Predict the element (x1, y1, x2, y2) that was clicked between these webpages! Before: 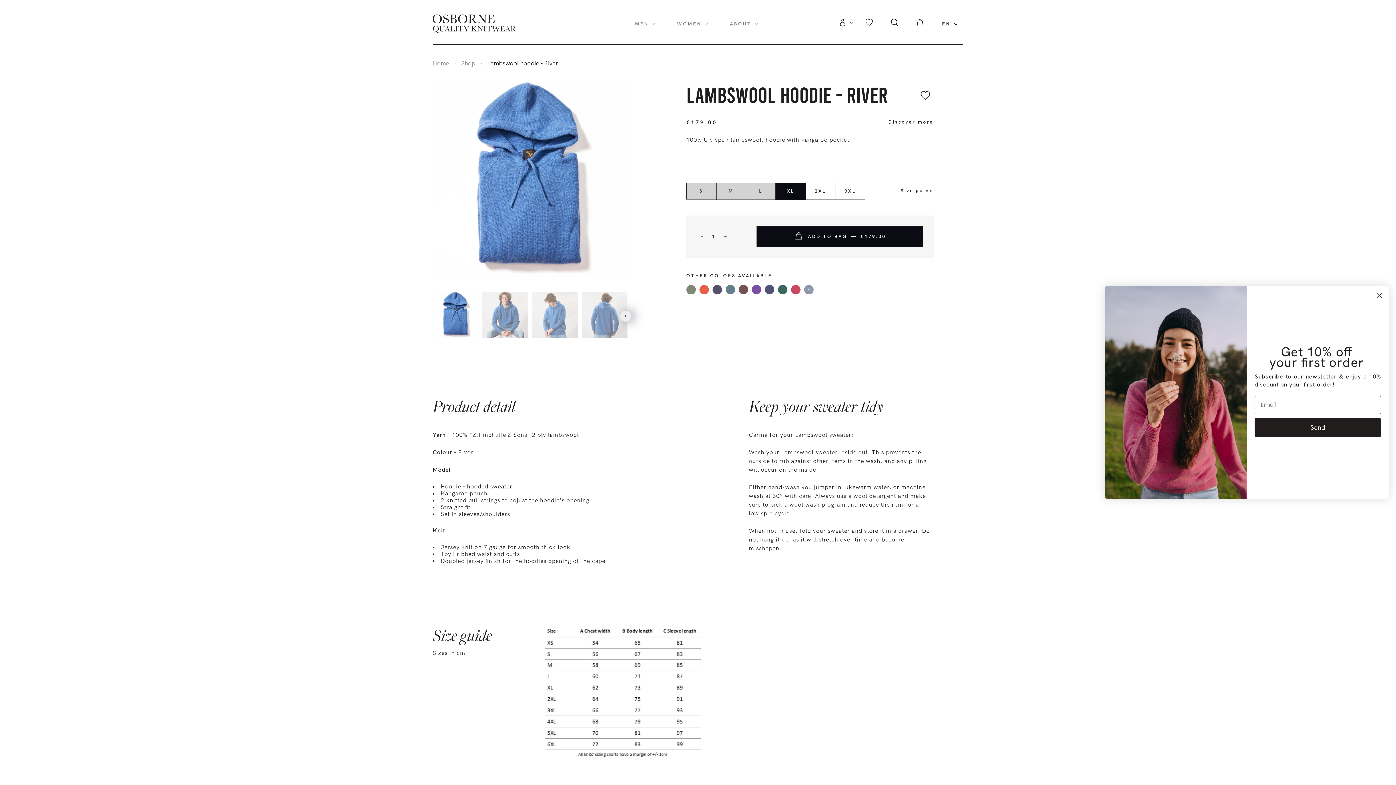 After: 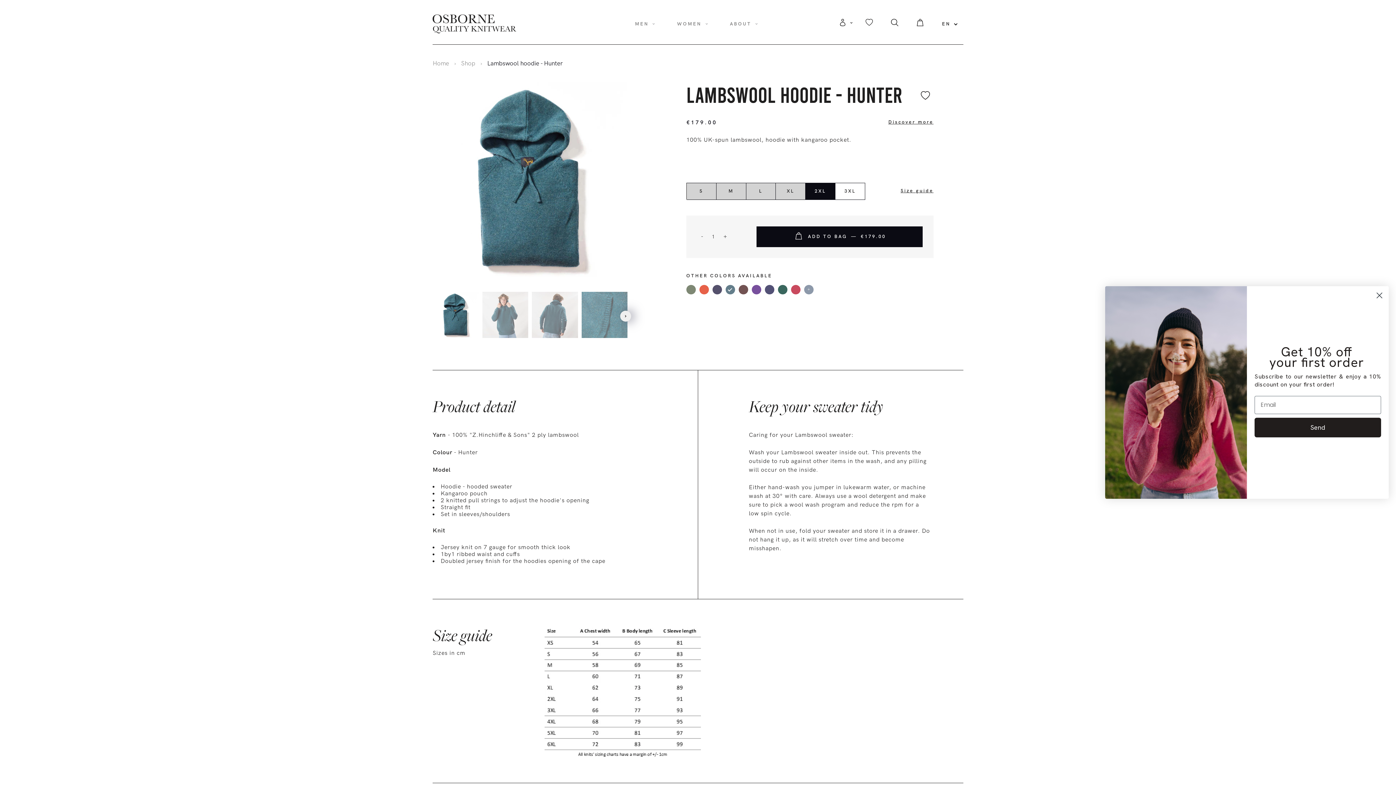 Action: bbox: (725, 285, 735, 294)